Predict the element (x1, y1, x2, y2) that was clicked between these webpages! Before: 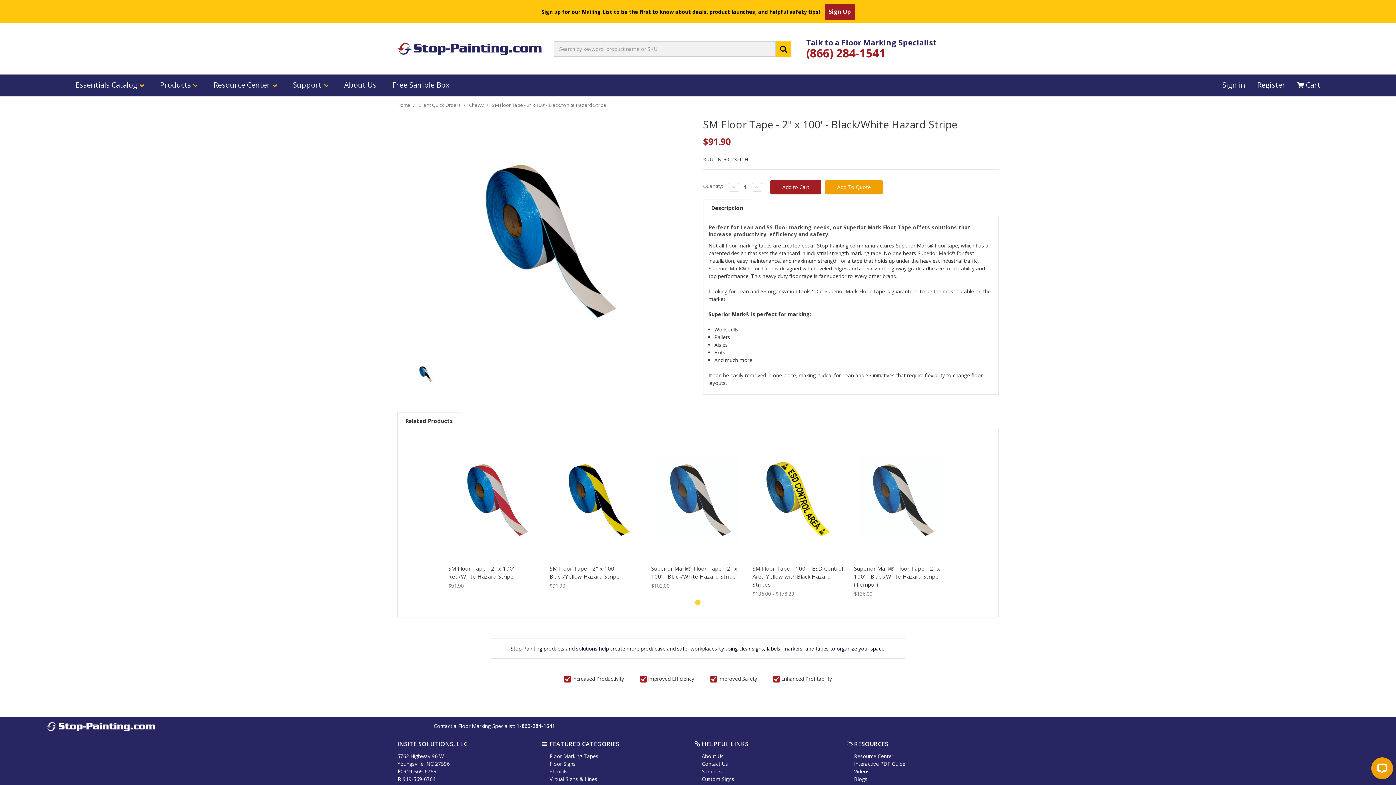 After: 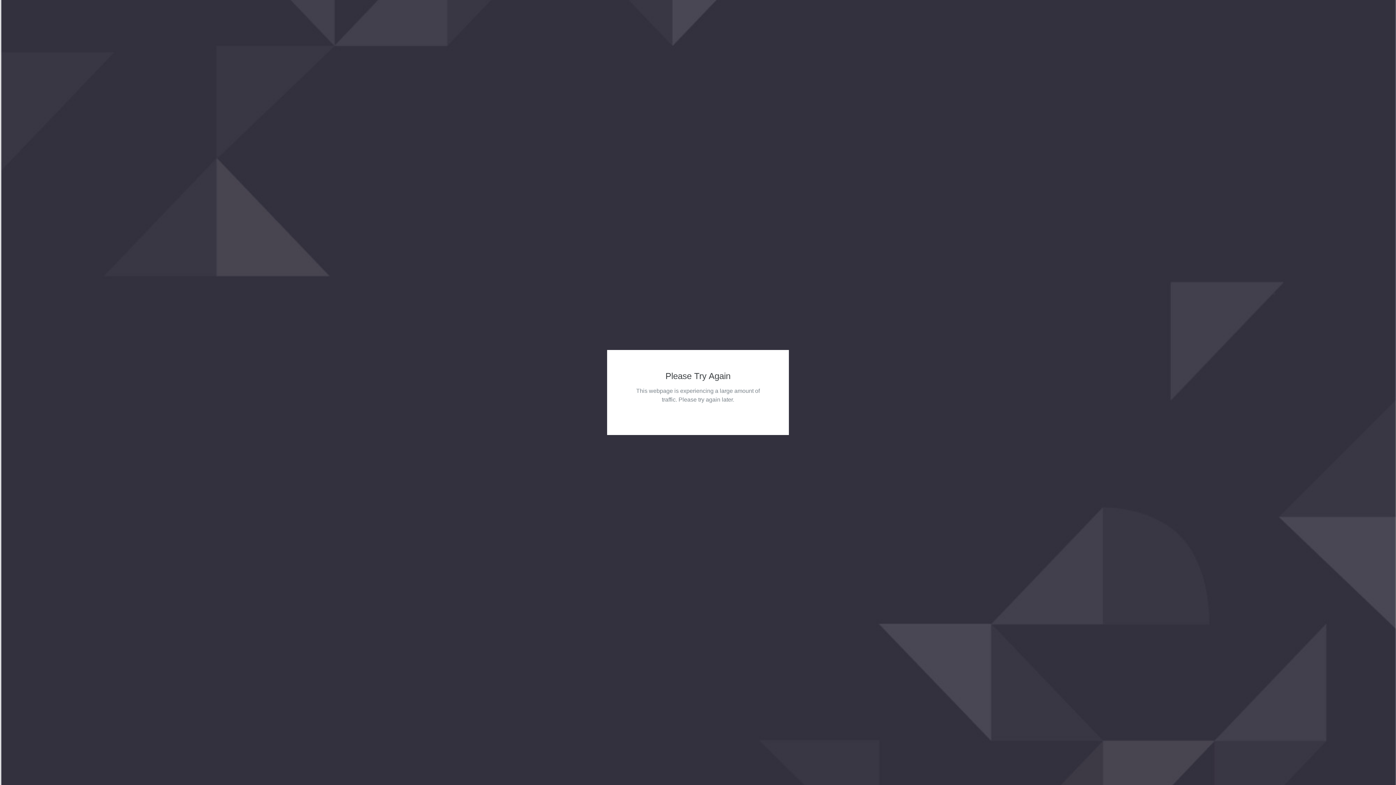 Action: label: Home bbox: (397, 101, 410, 108)